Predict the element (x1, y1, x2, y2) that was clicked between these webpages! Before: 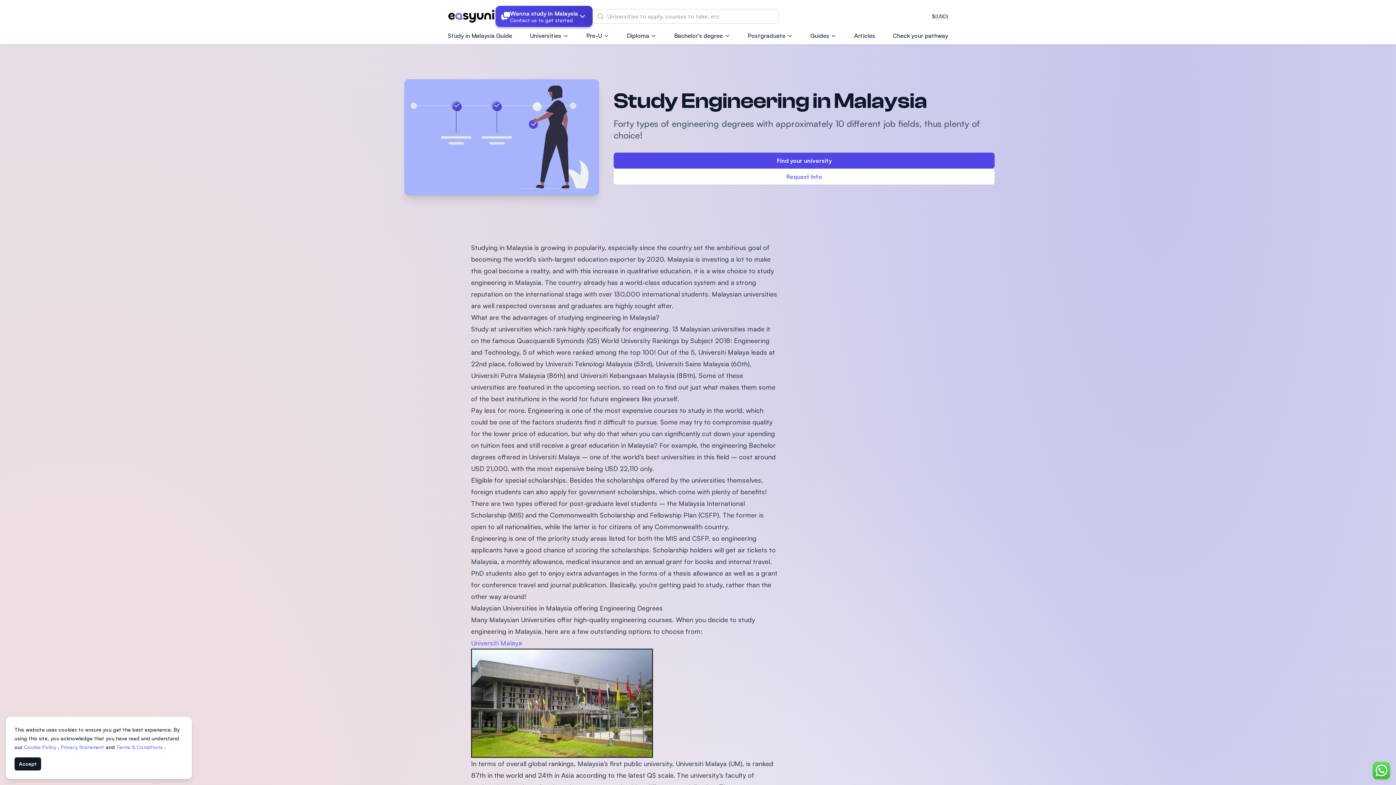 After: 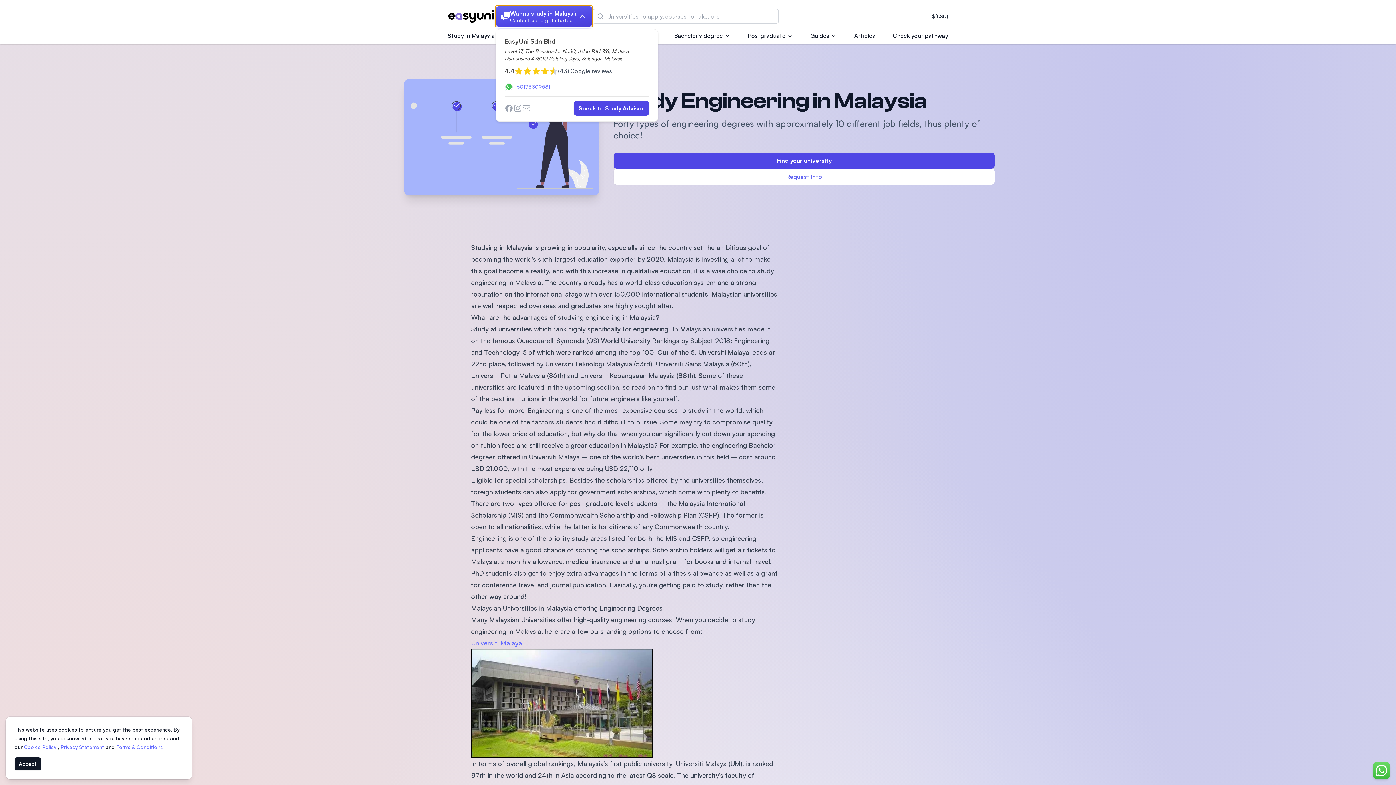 Action: bbox: (495, 5, 592, 26) label: Wanna study in Malaysia

Contact us to get started